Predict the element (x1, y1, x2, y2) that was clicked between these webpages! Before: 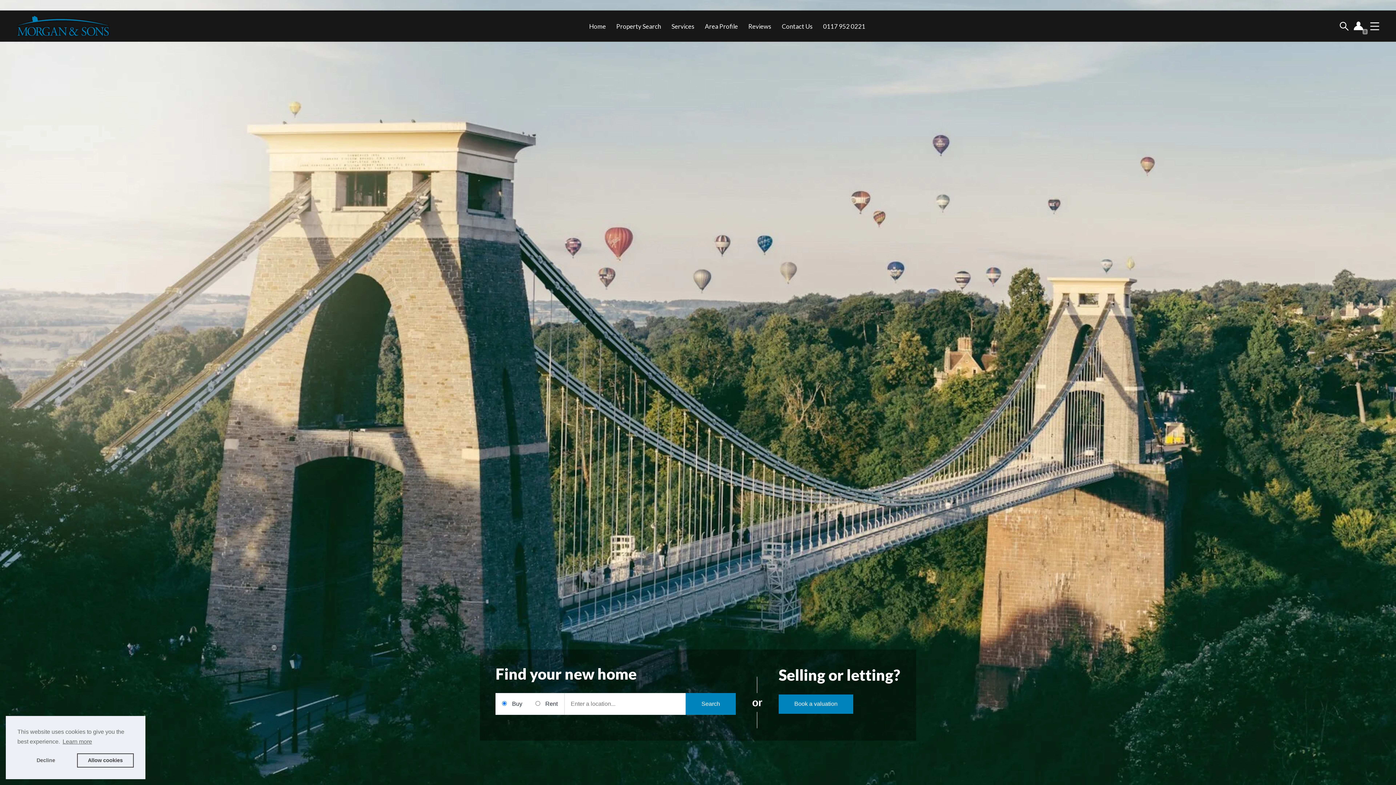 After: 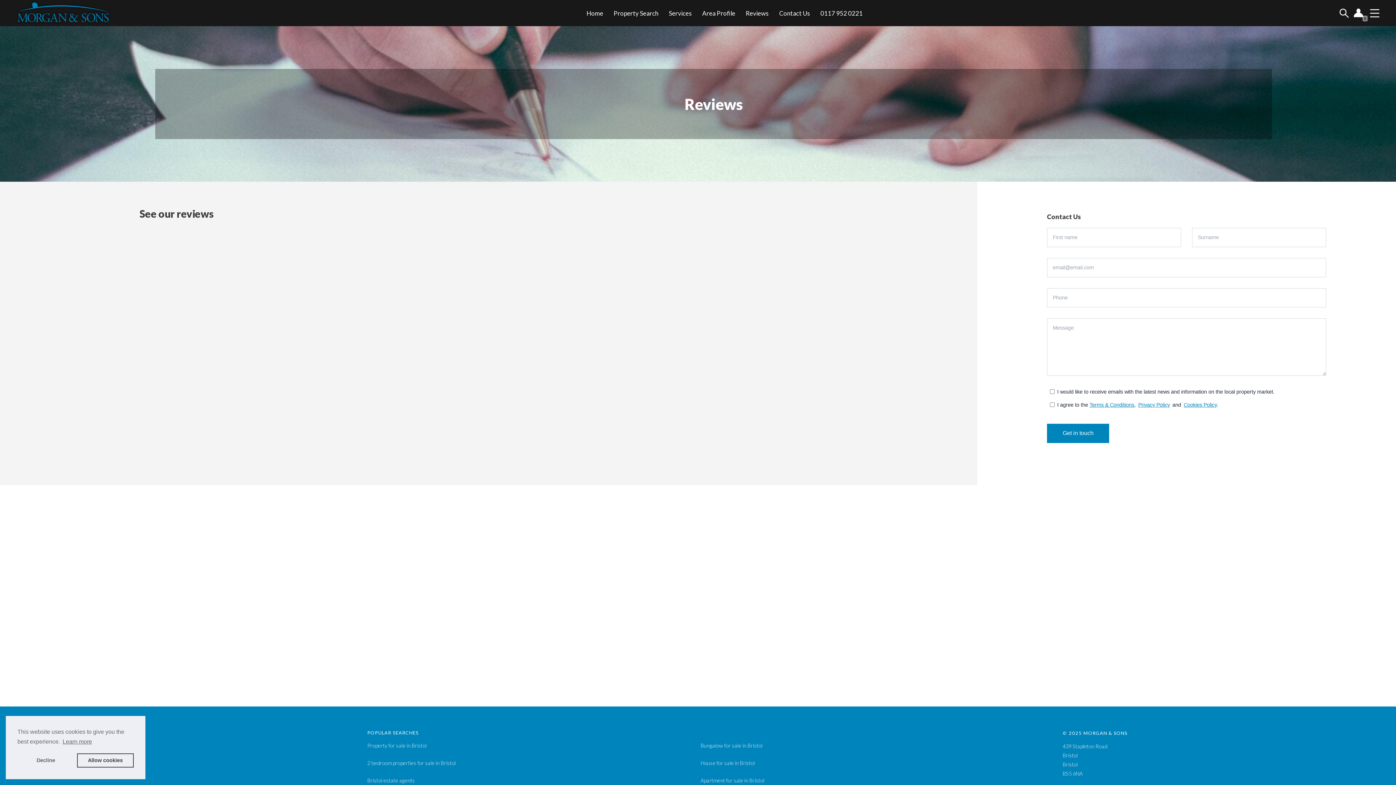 Action: label: Reviews bbox: (745, 19, 774, 33)